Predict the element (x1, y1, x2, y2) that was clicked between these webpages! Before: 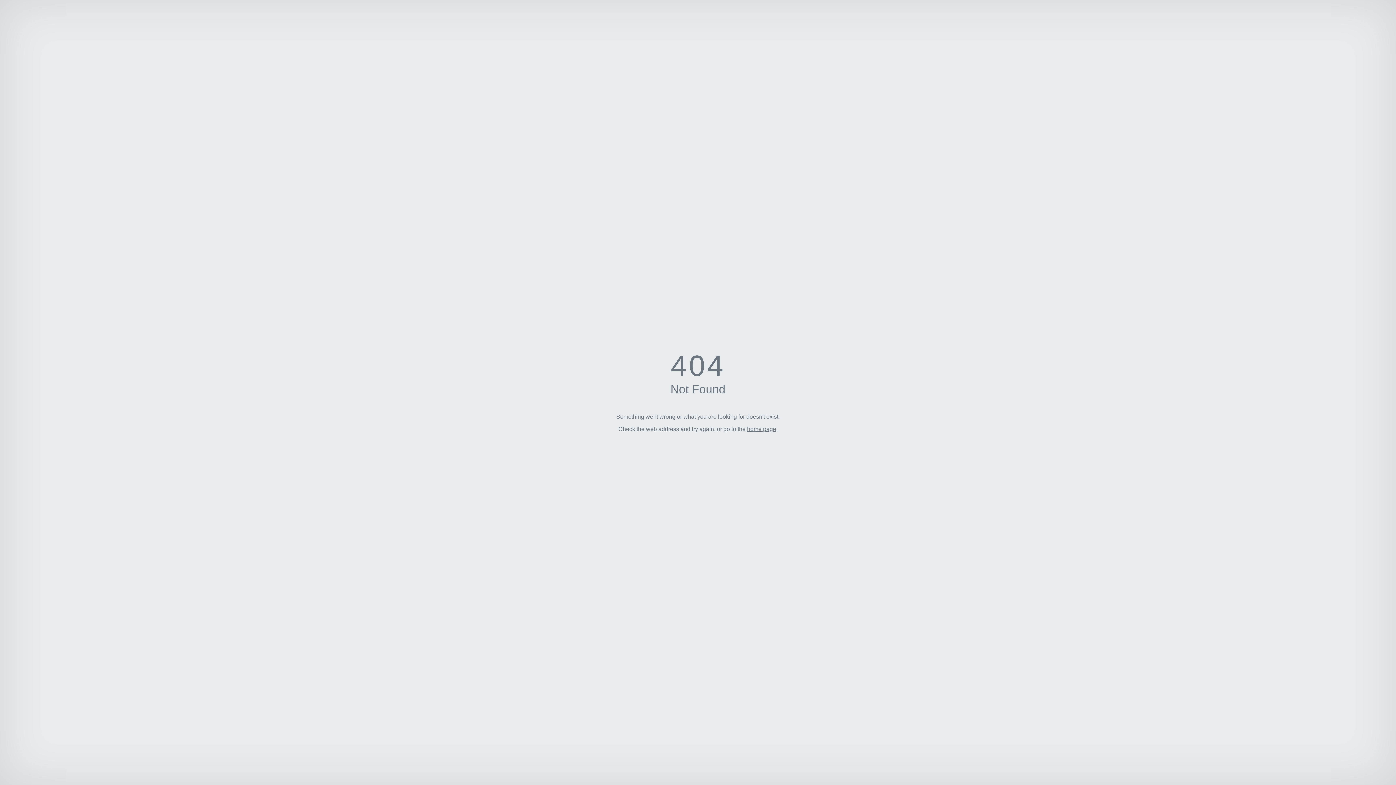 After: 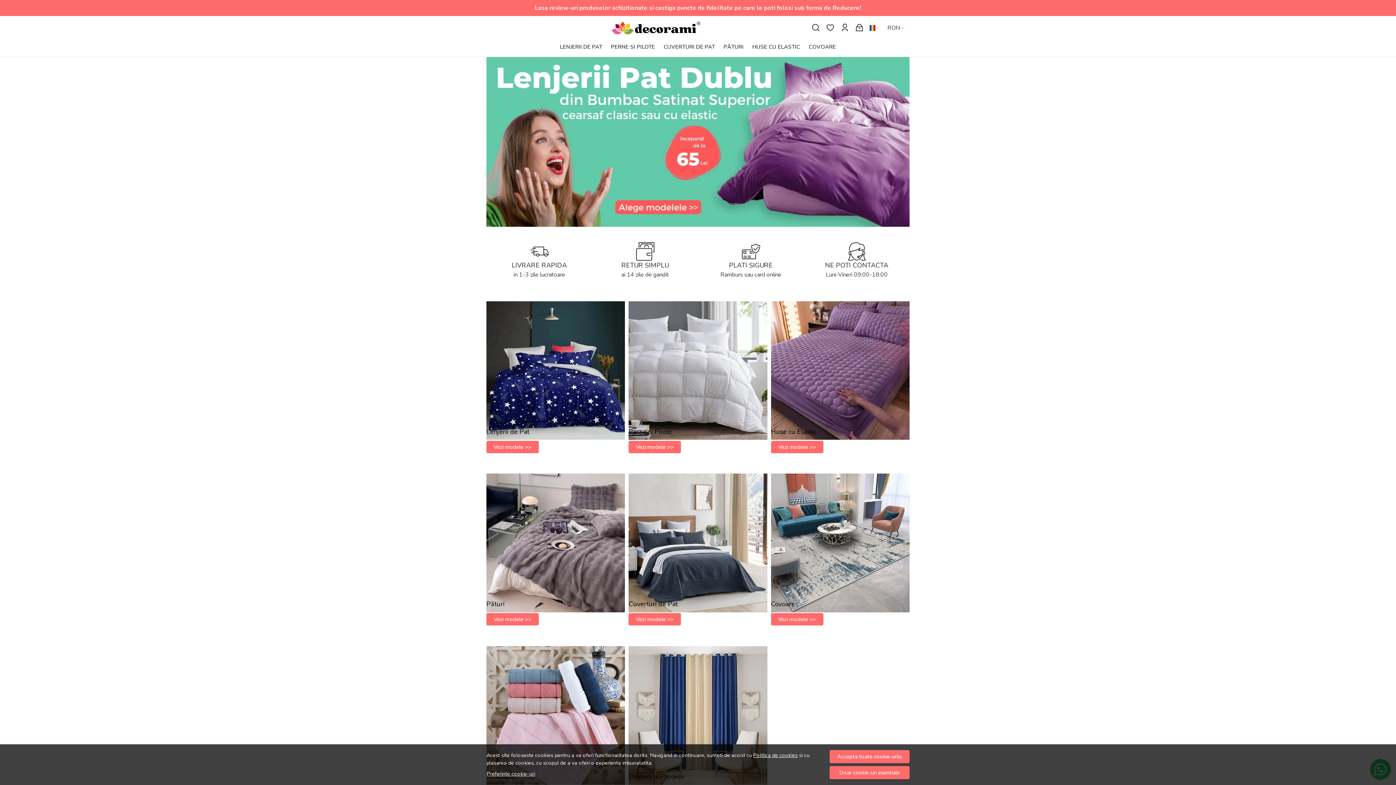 Action: label: home page bbox: (747, 426, 776, 432)